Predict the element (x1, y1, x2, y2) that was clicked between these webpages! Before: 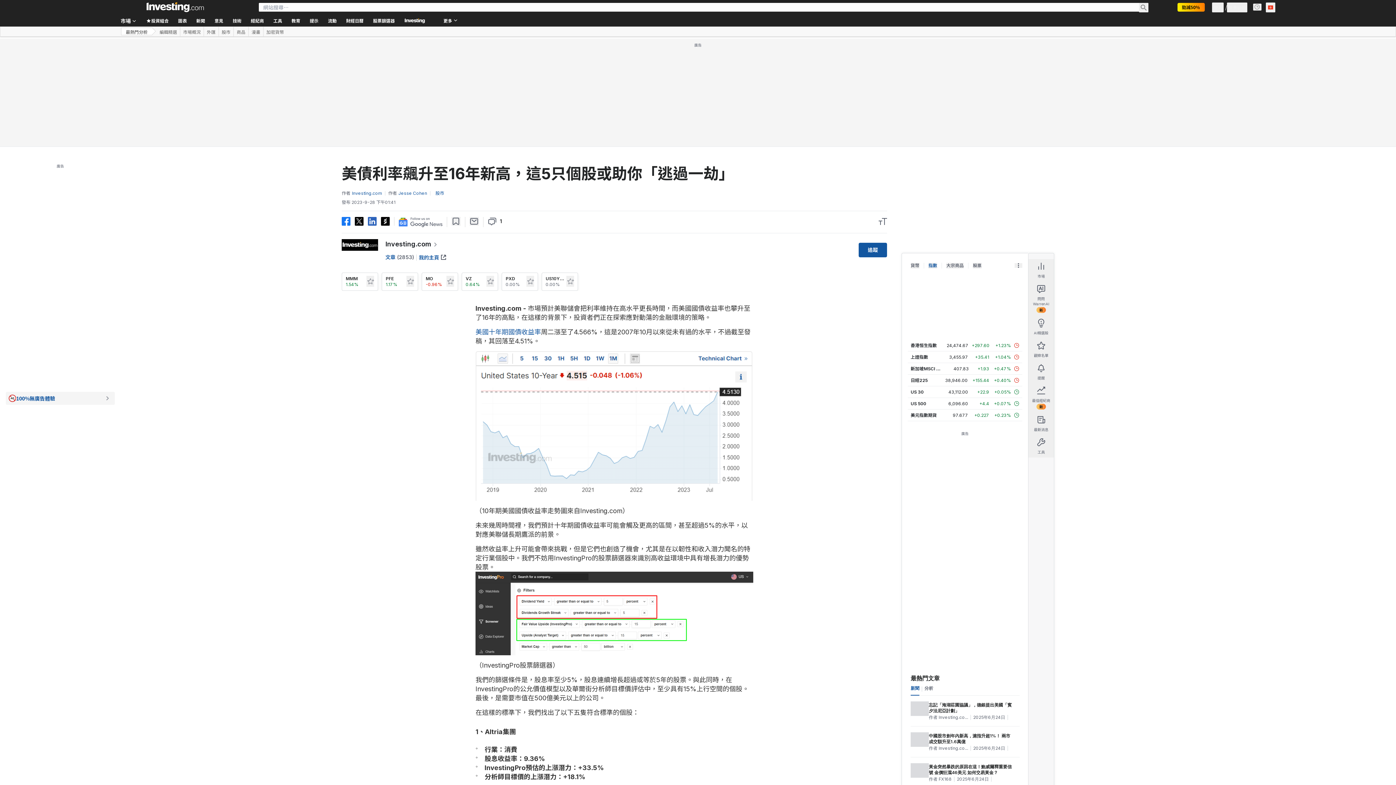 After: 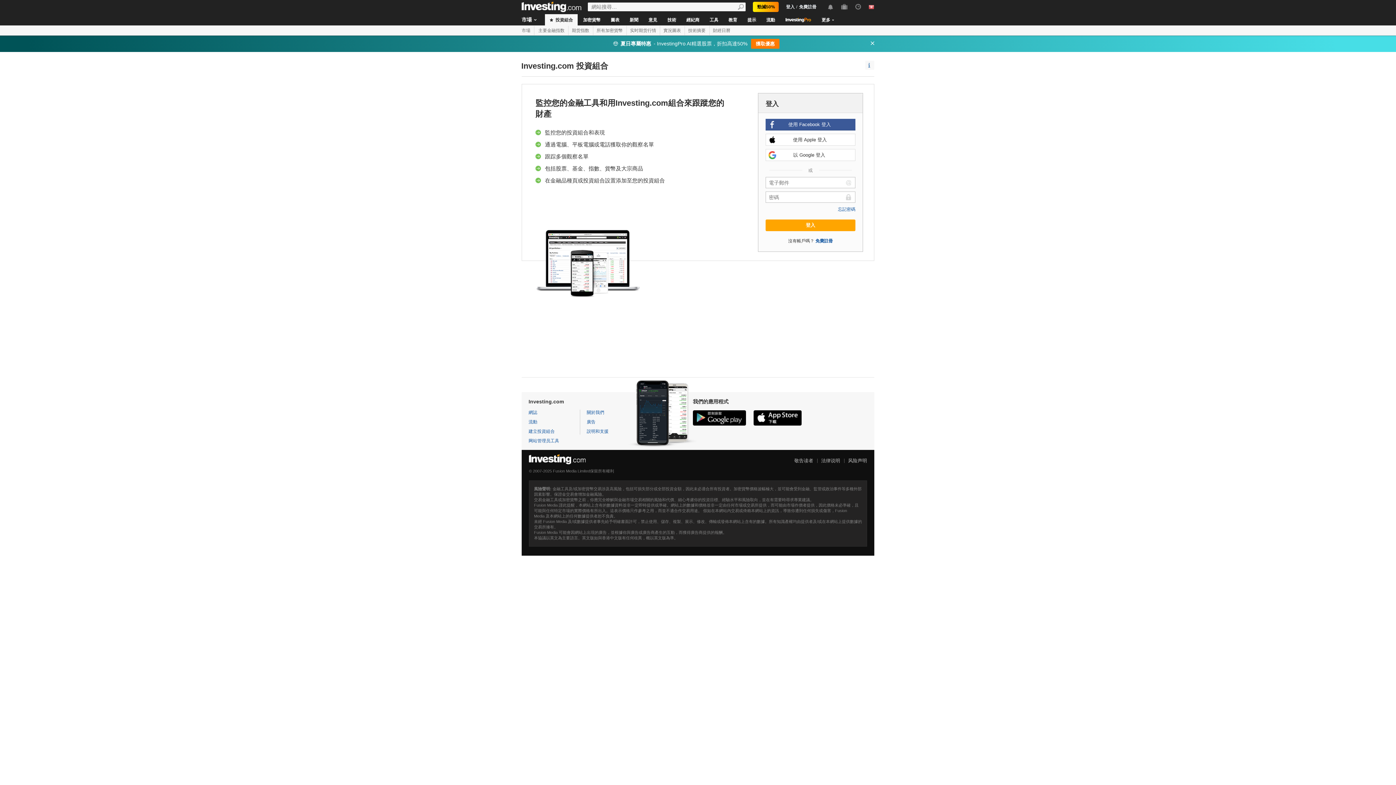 Action: label: 投資組合 bbox: (141, 14, 173, 26)